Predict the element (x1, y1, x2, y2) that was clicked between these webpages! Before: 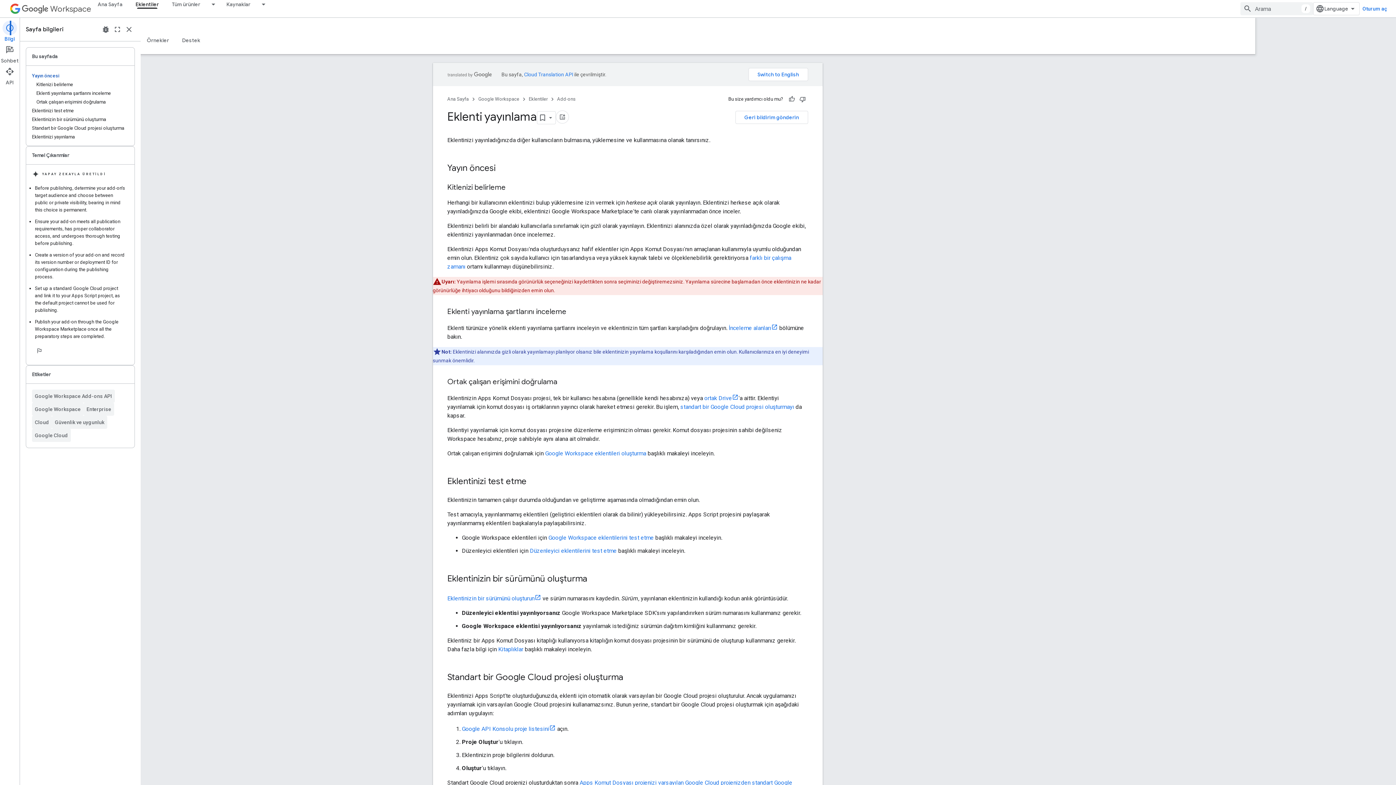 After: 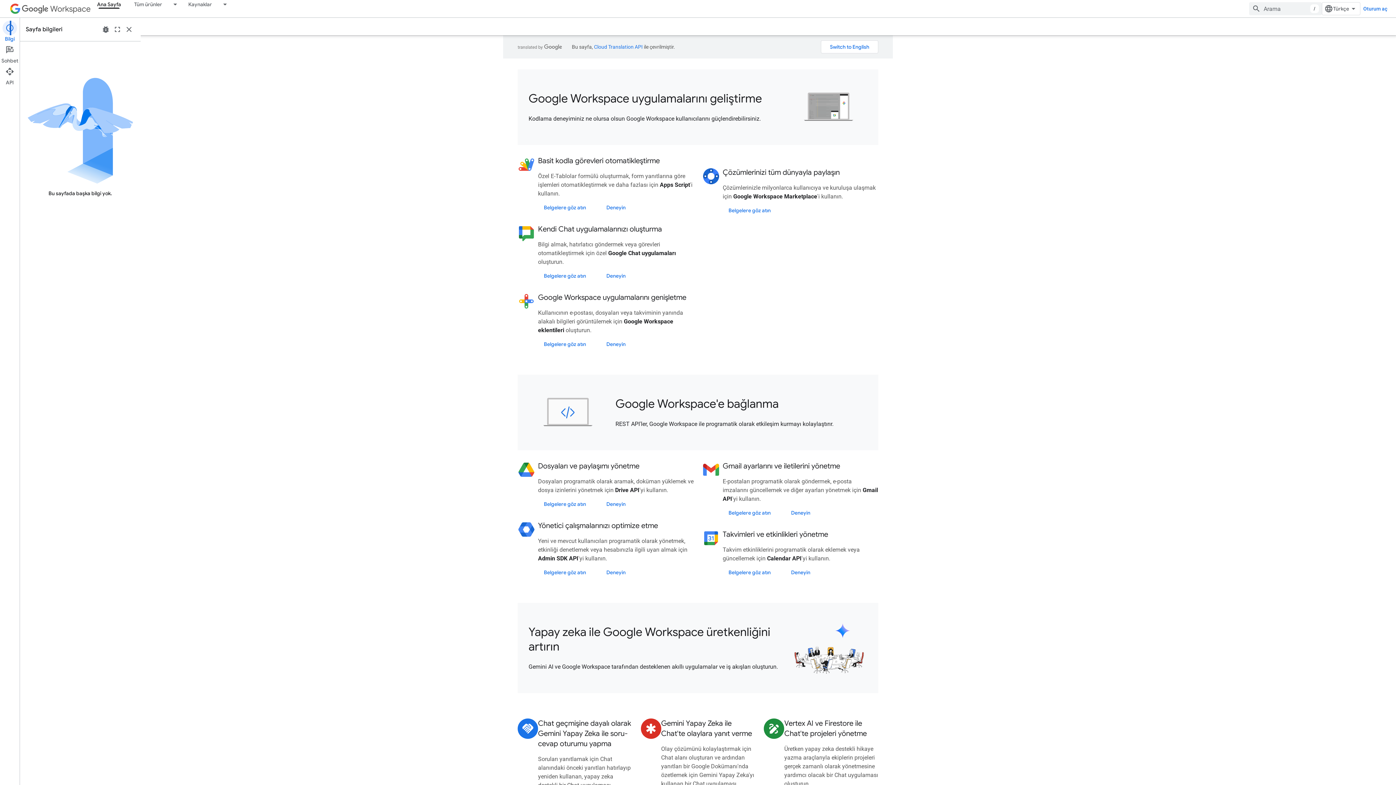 Action: label: Workspace bbox: (21, 2, 91, 14)